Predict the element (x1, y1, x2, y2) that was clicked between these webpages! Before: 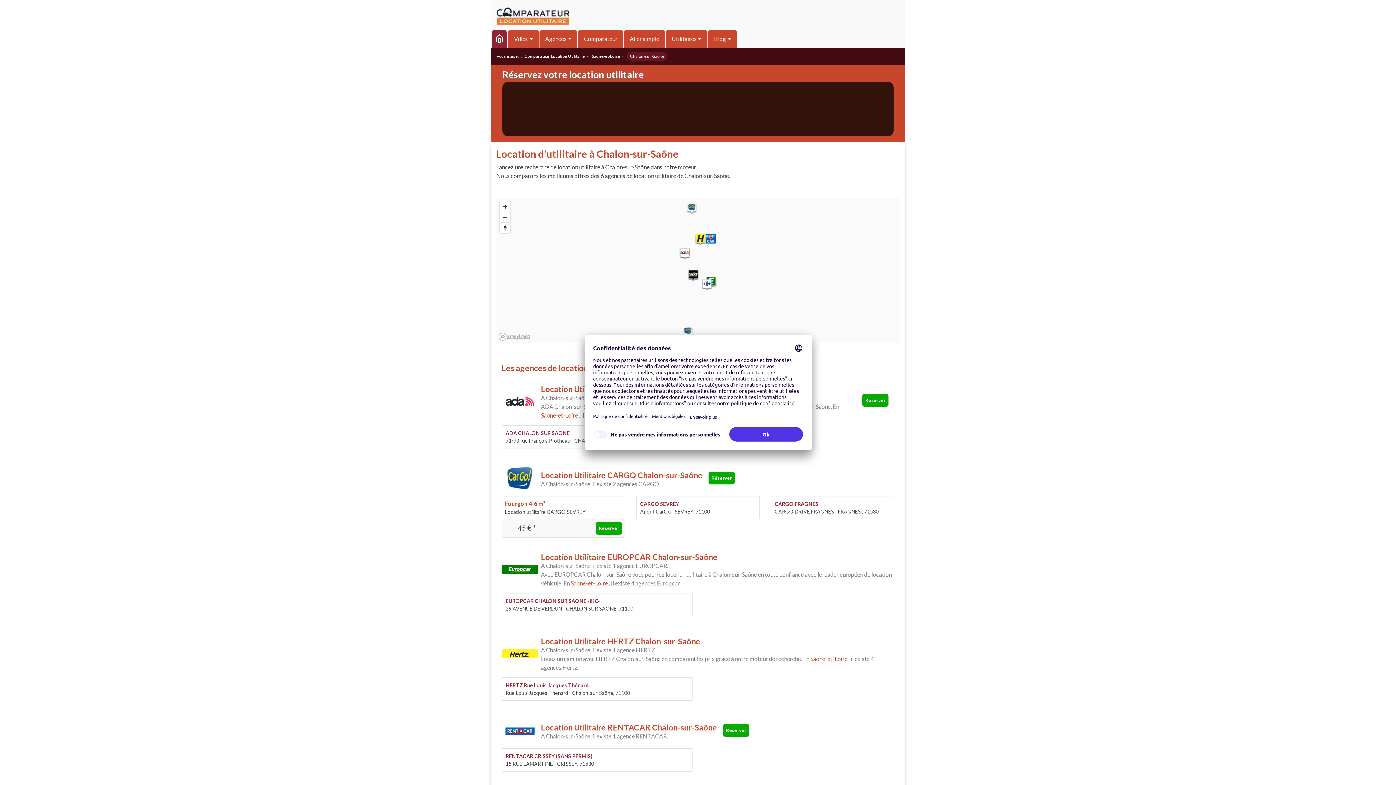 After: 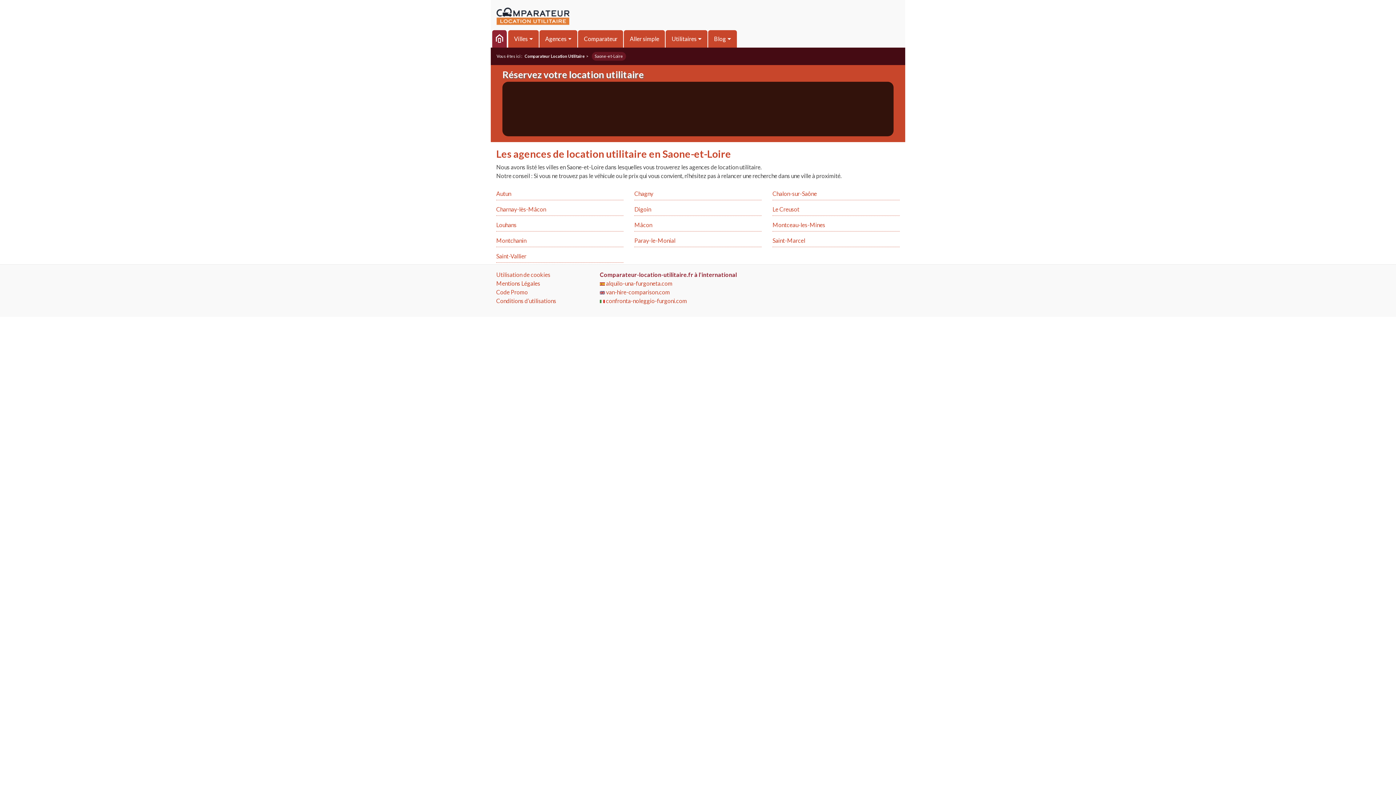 Action: bbox: (570, 579, 608, 586) label: Saone-et-Loire